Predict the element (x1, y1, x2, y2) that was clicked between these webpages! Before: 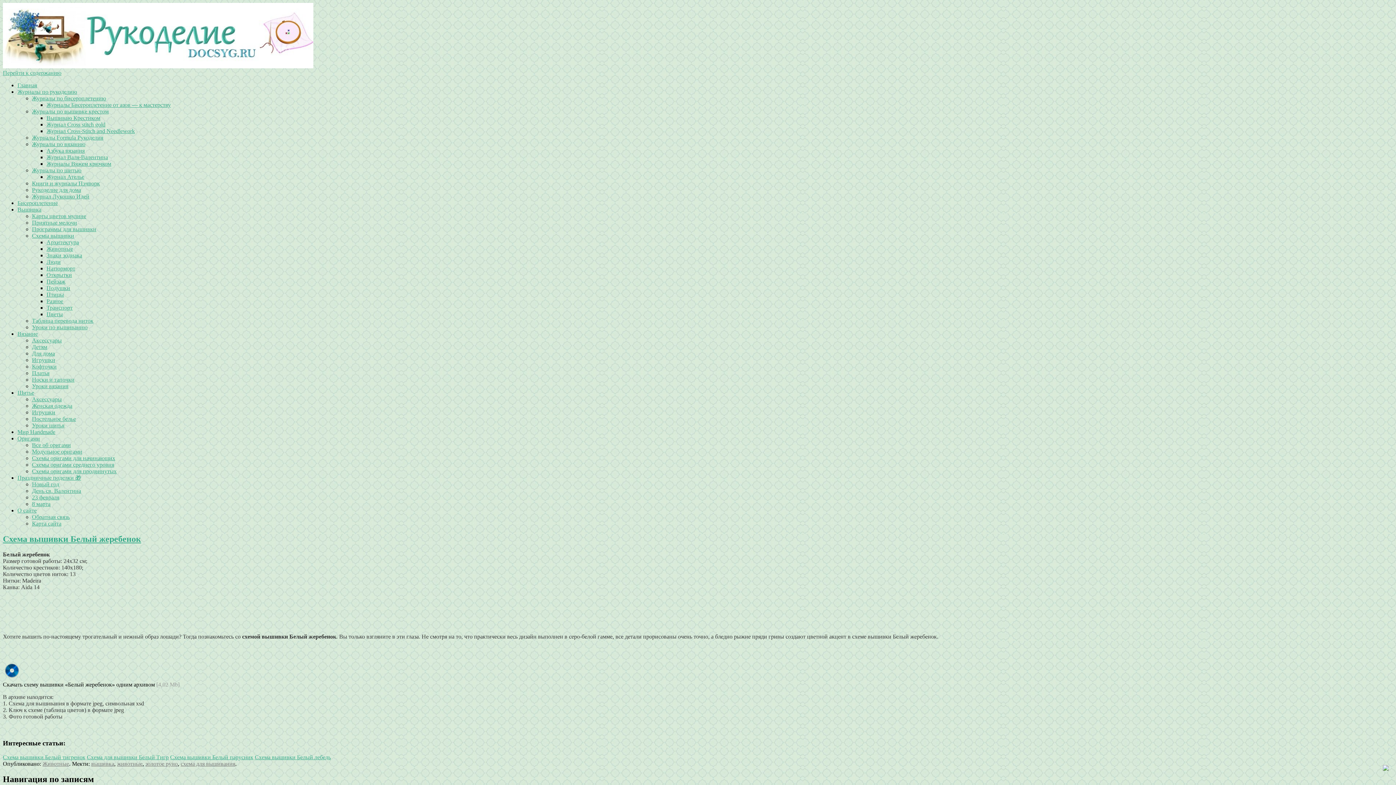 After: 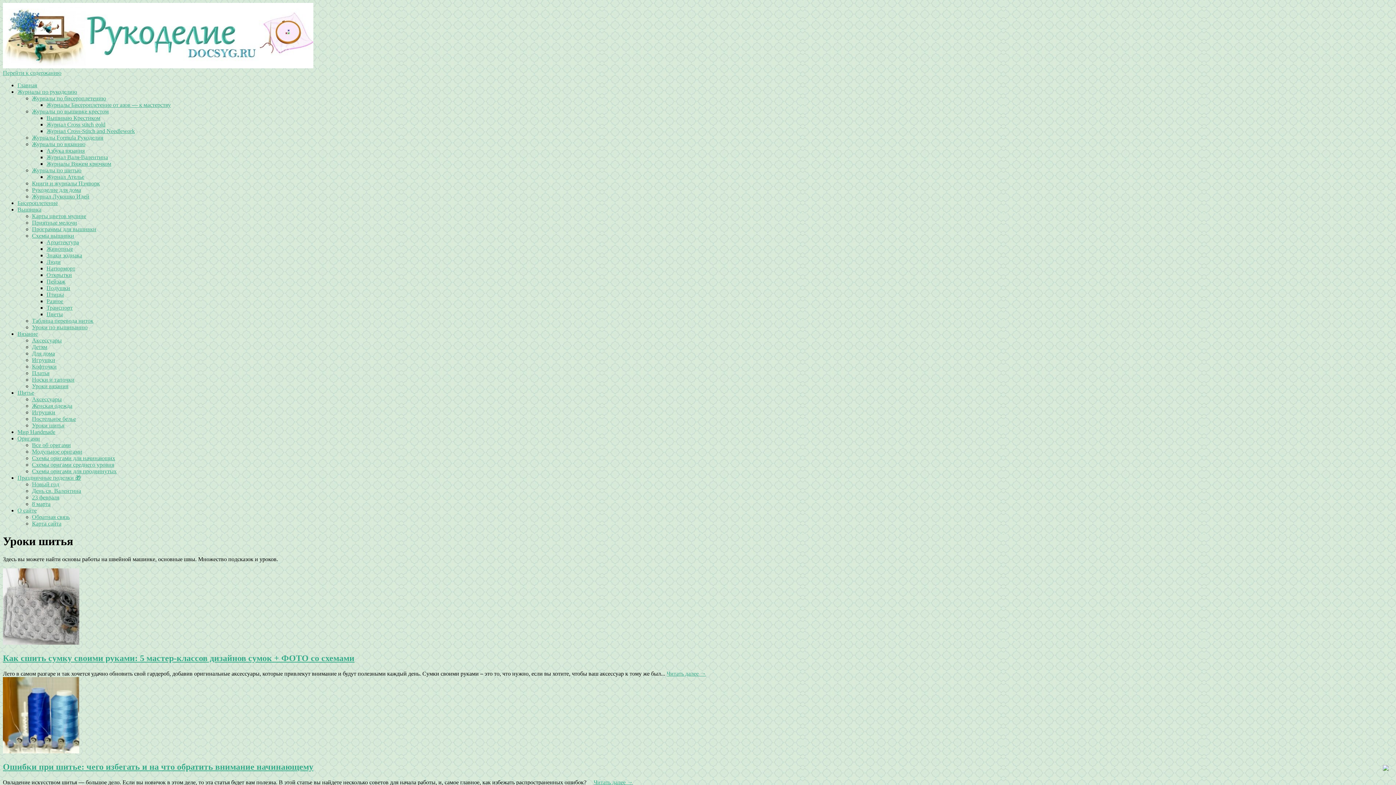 Action: bbox: (32, 422, 64, 428) label: Уроки шитья